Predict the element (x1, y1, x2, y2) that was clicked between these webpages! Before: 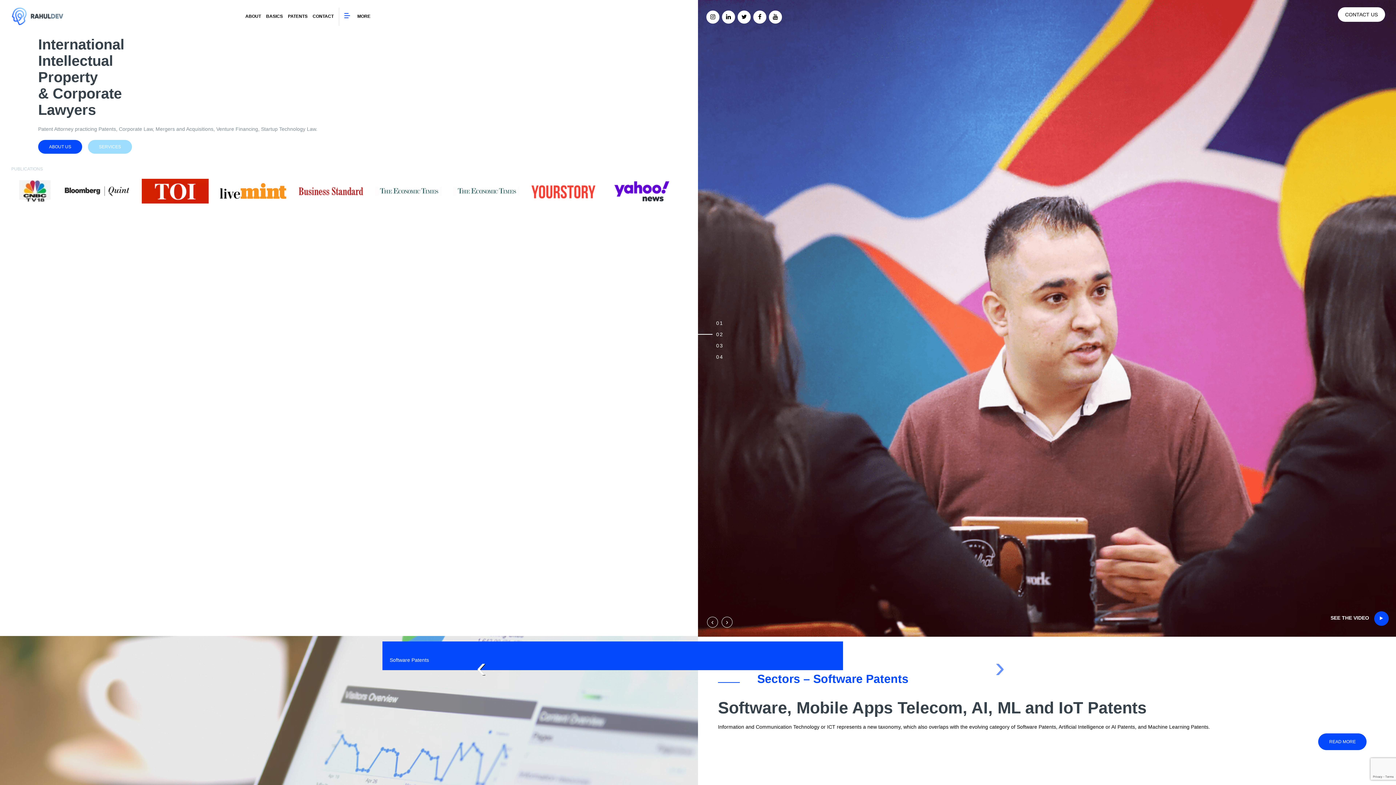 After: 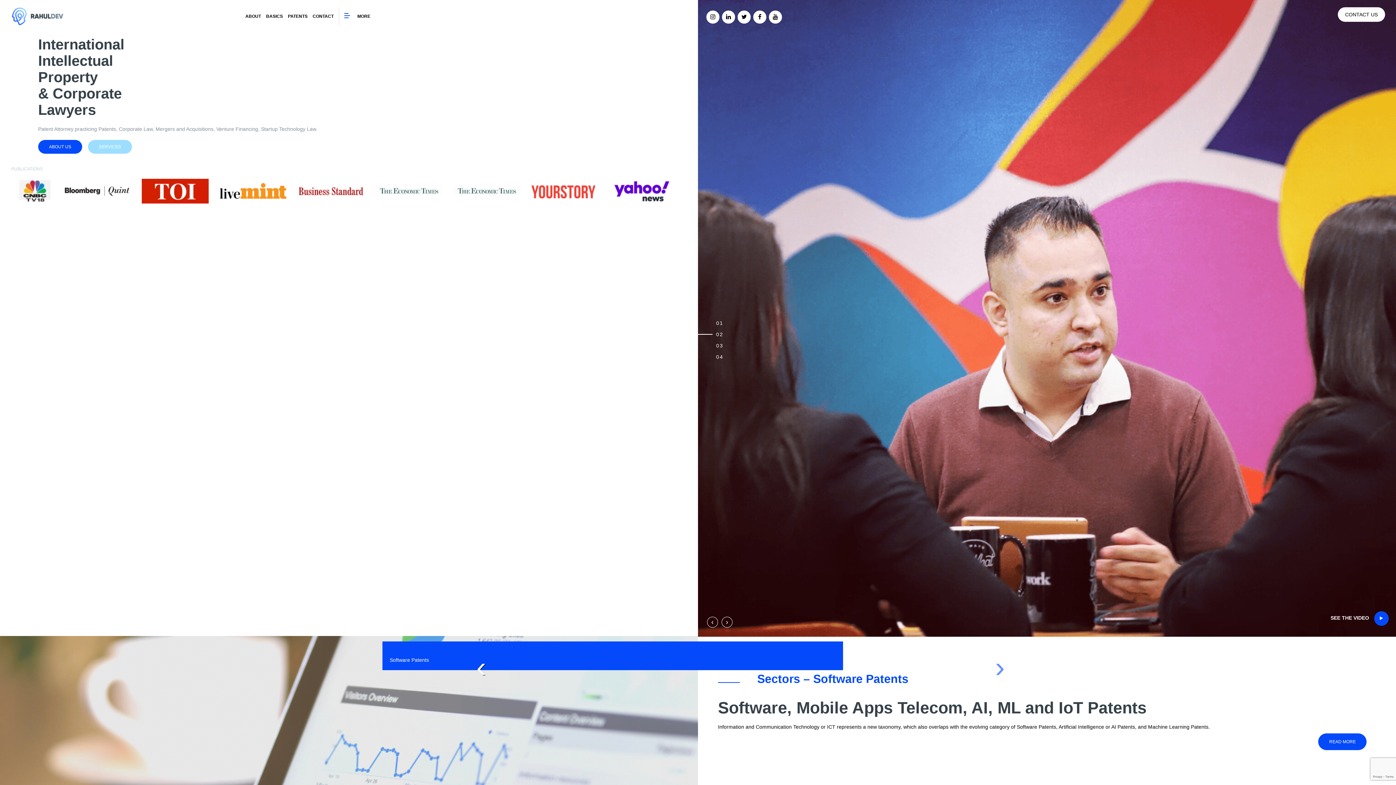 Action: bbox: (1330, 611, 1389, 626) label: SEE THE VIDEO 